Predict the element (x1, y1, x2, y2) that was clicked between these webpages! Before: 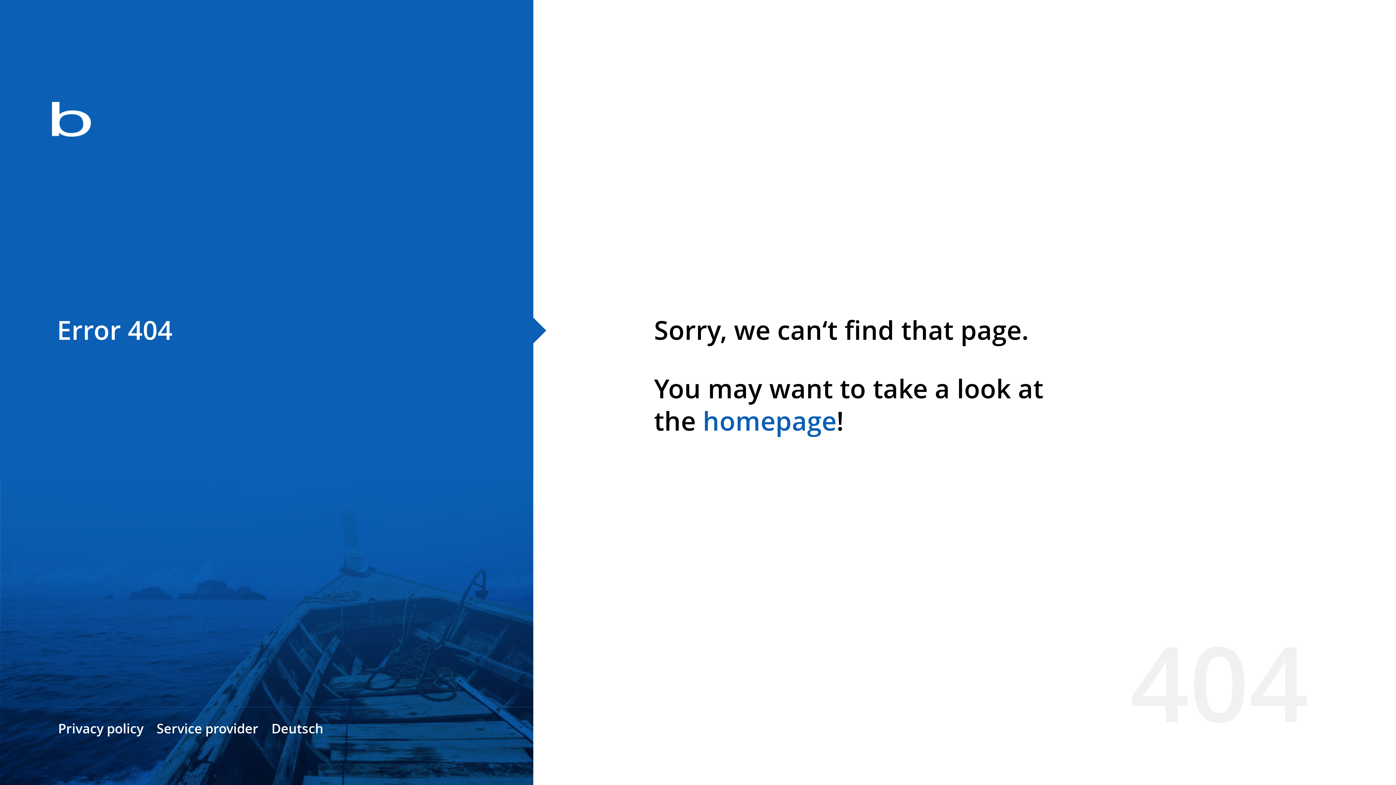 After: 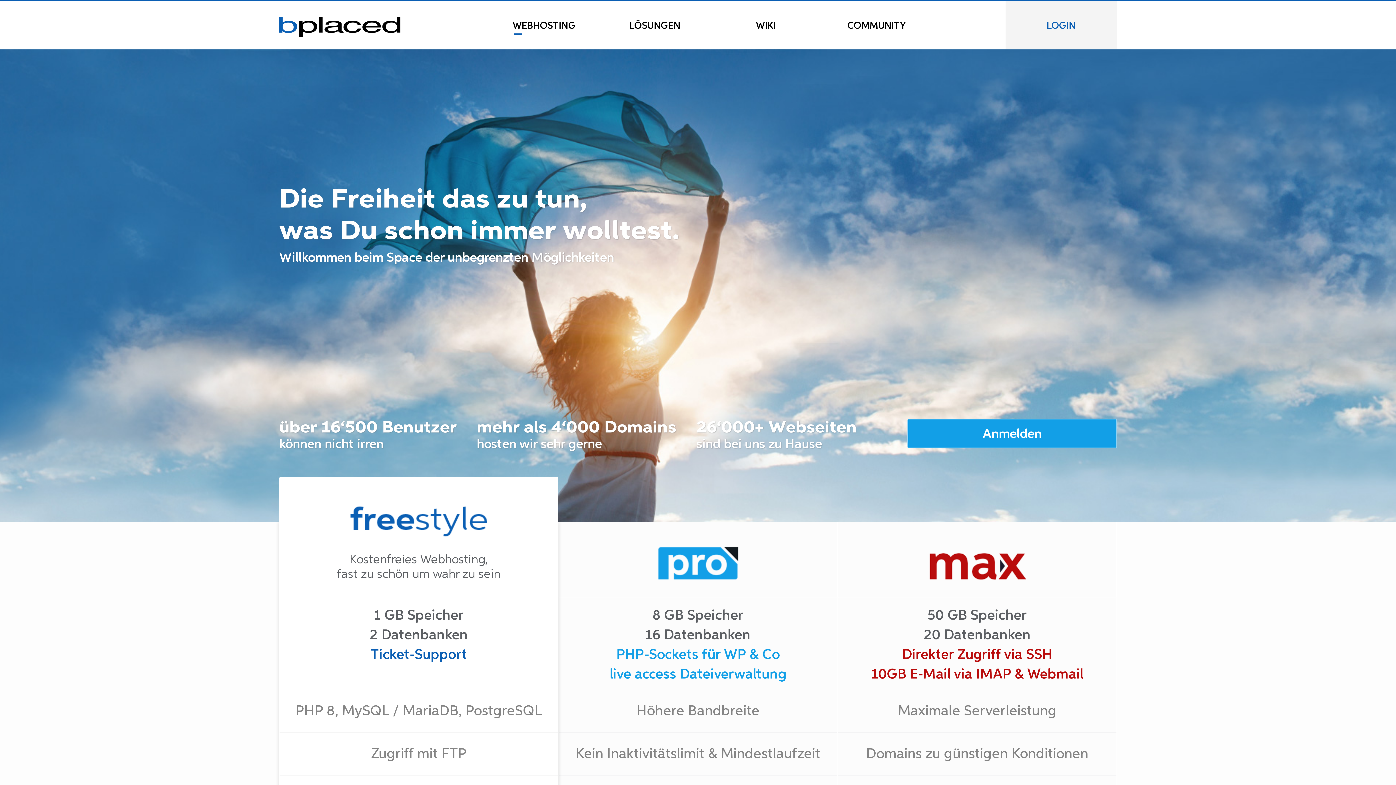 Action: bbox: (0, 78, 533, 163)